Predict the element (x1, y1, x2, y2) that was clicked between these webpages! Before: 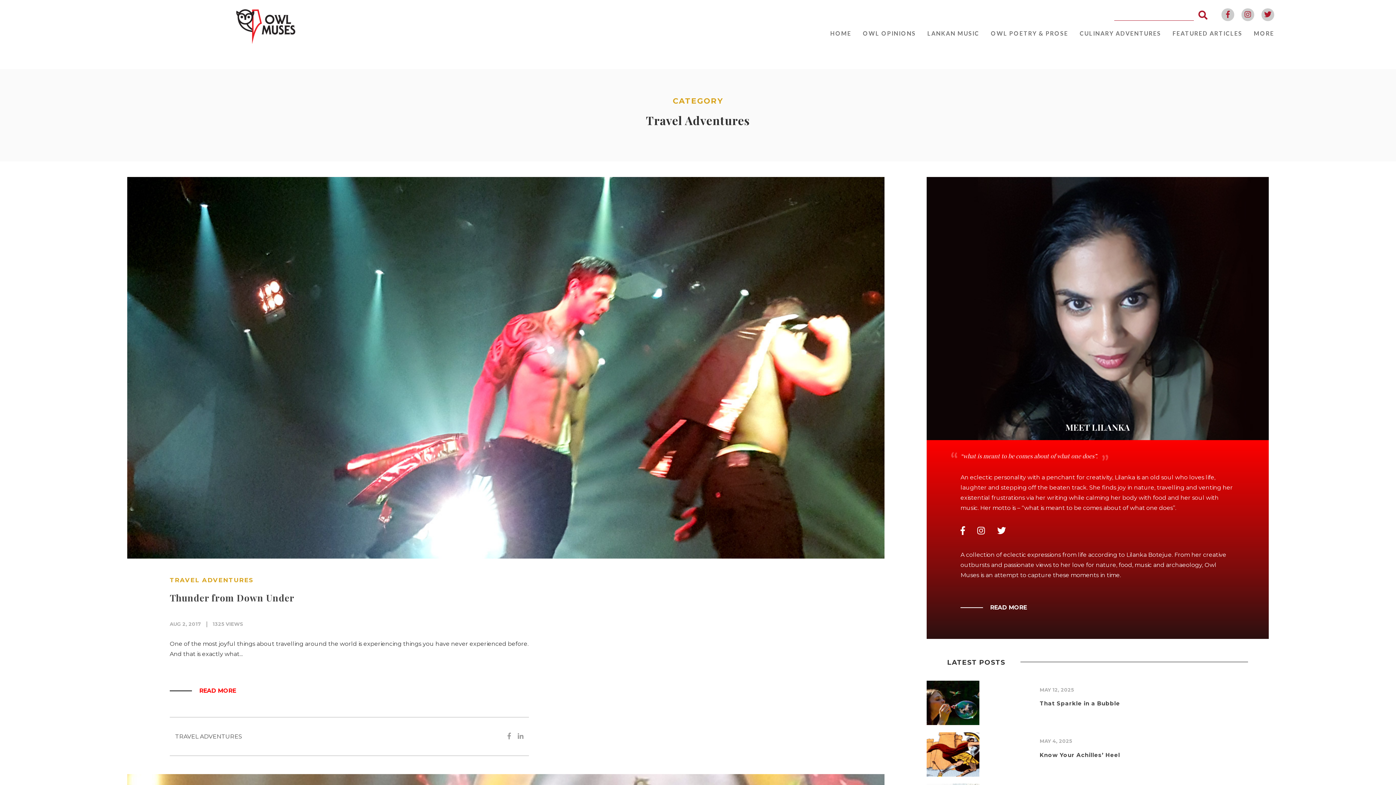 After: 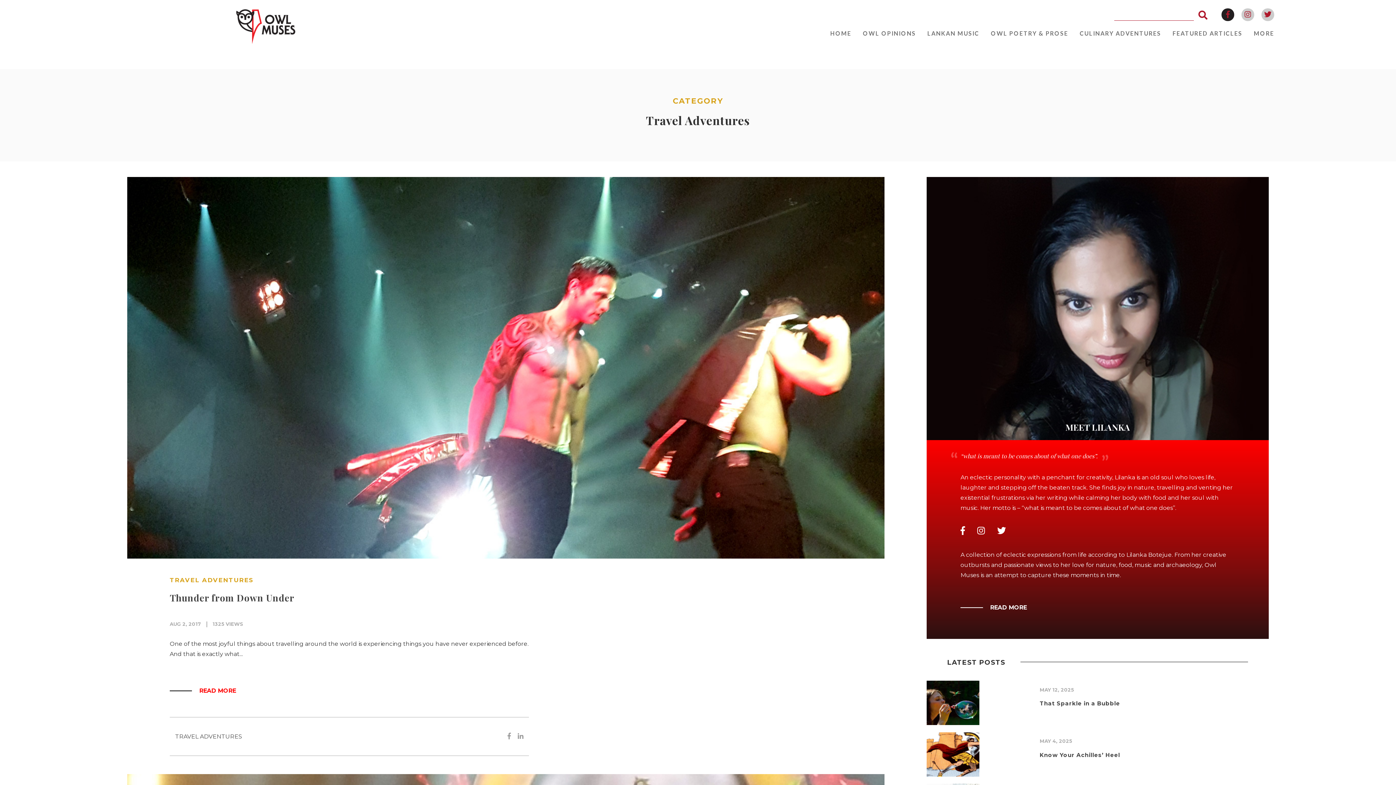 Action: bbox: (1221, 8, 1234, 21)